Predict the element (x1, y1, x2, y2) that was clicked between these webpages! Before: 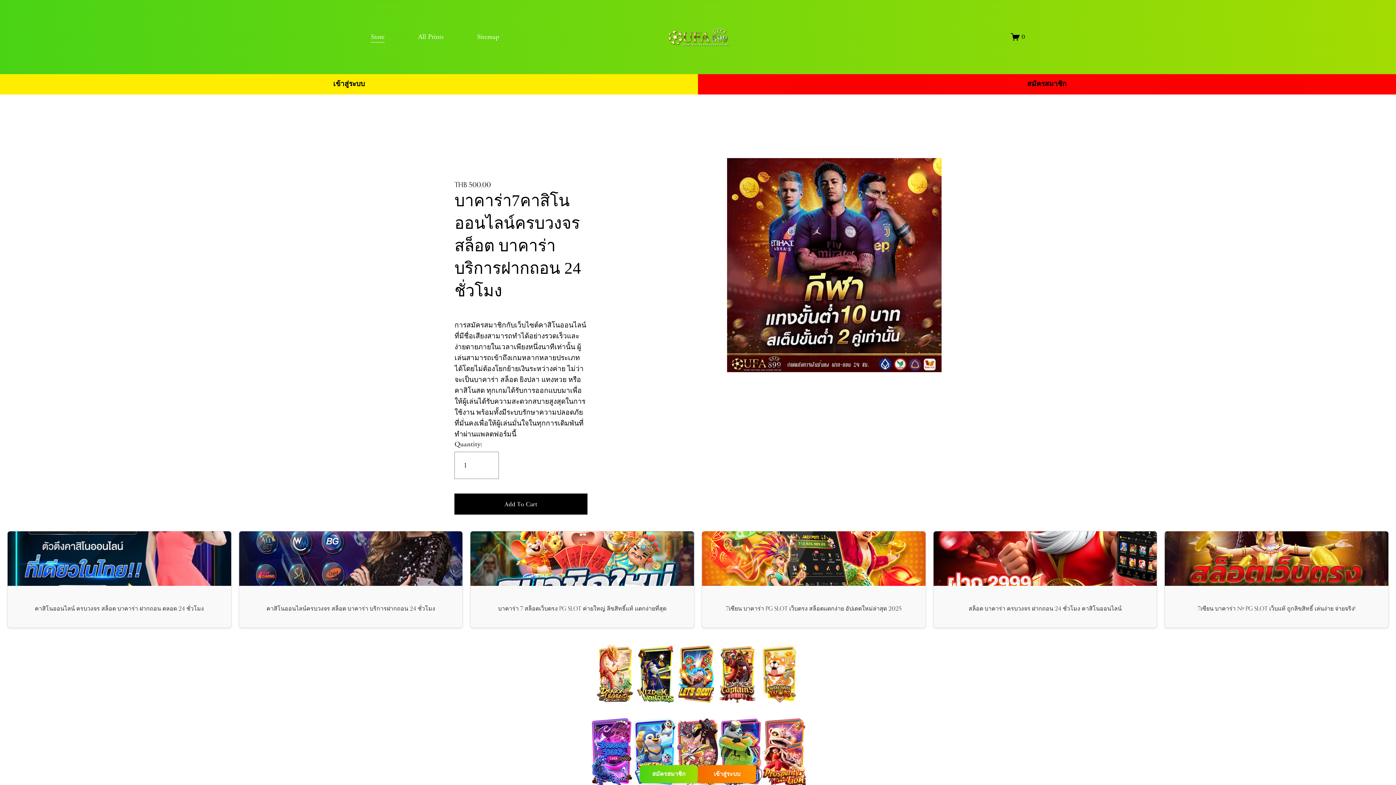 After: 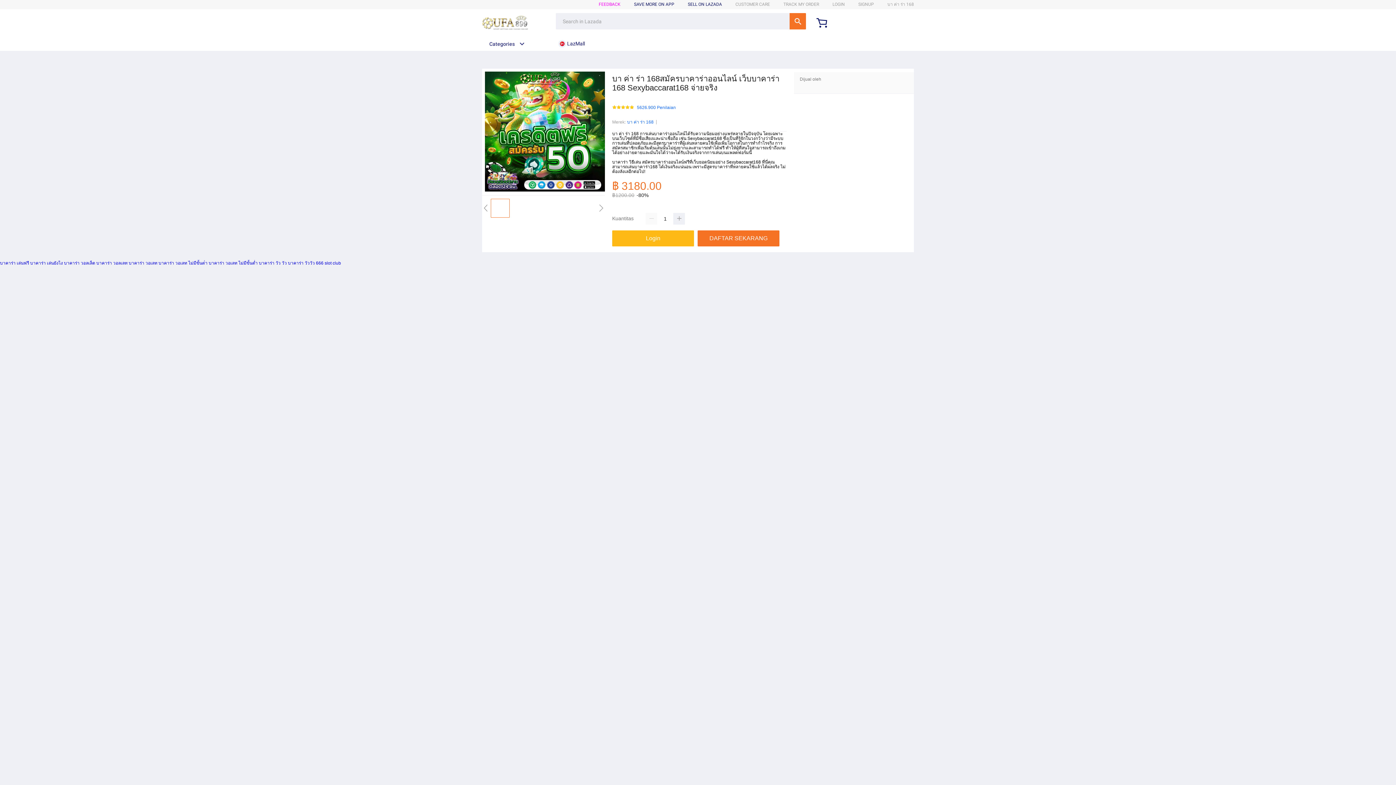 Action: bbox: (668, 27, 729, 46)